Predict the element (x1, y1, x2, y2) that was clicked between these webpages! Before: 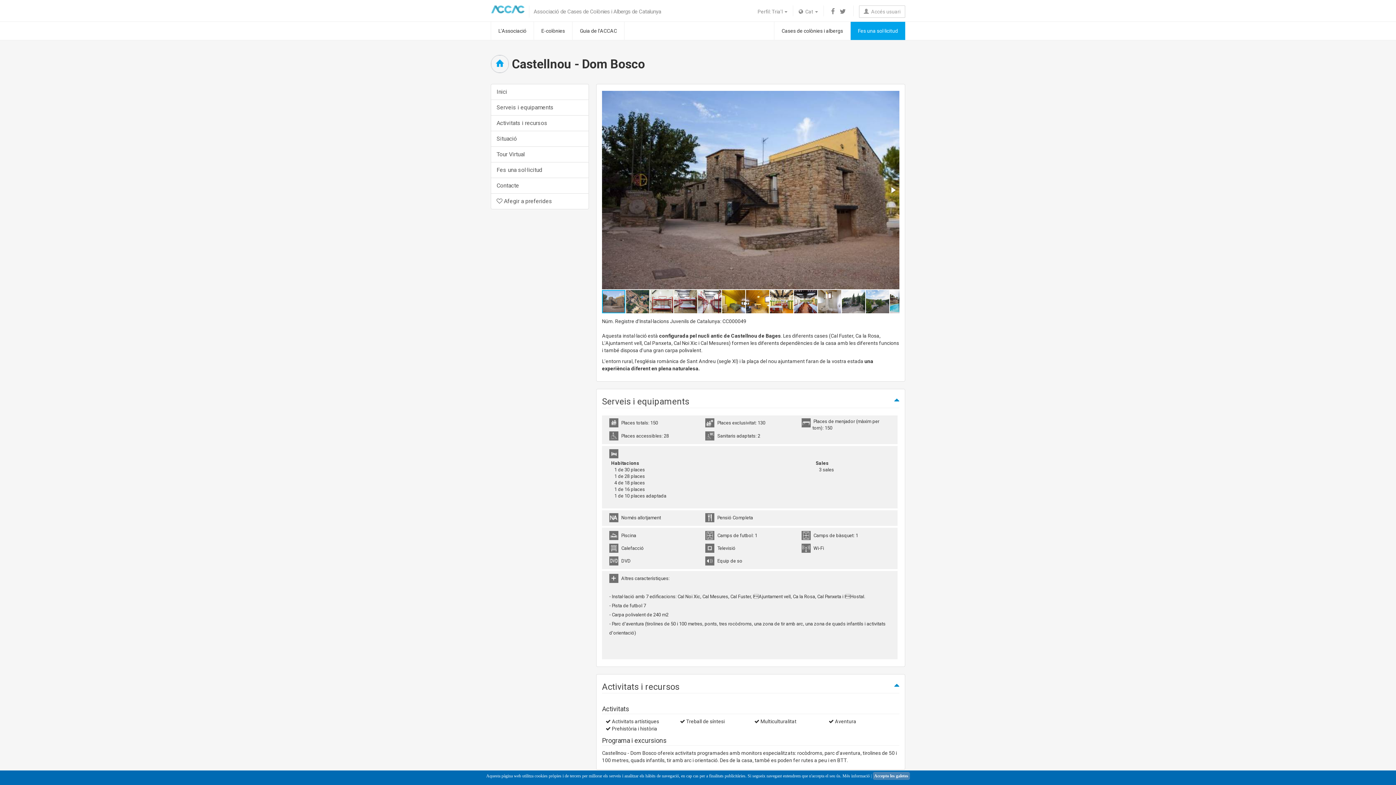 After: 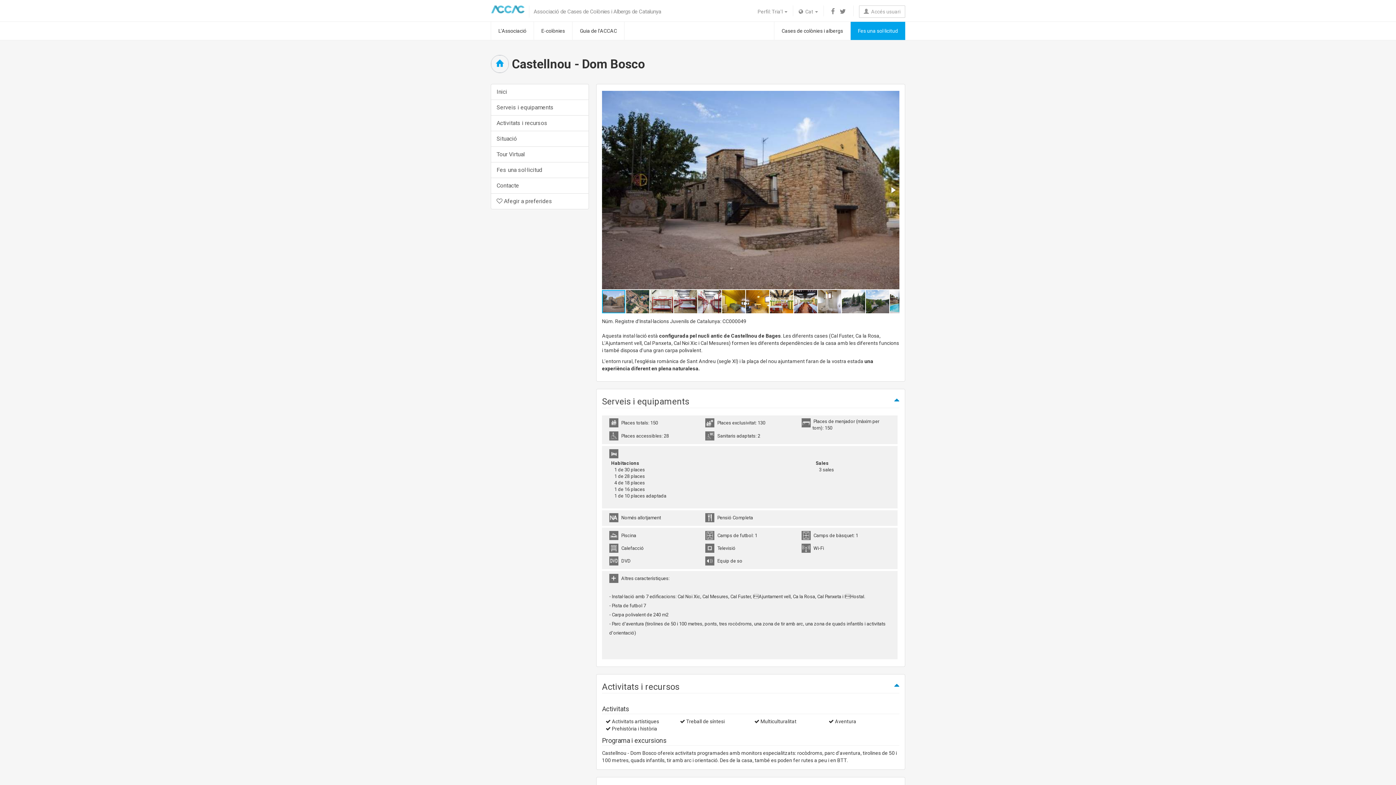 Action: label: Accepto les galetes bbox: (872, 772, 910, 780)